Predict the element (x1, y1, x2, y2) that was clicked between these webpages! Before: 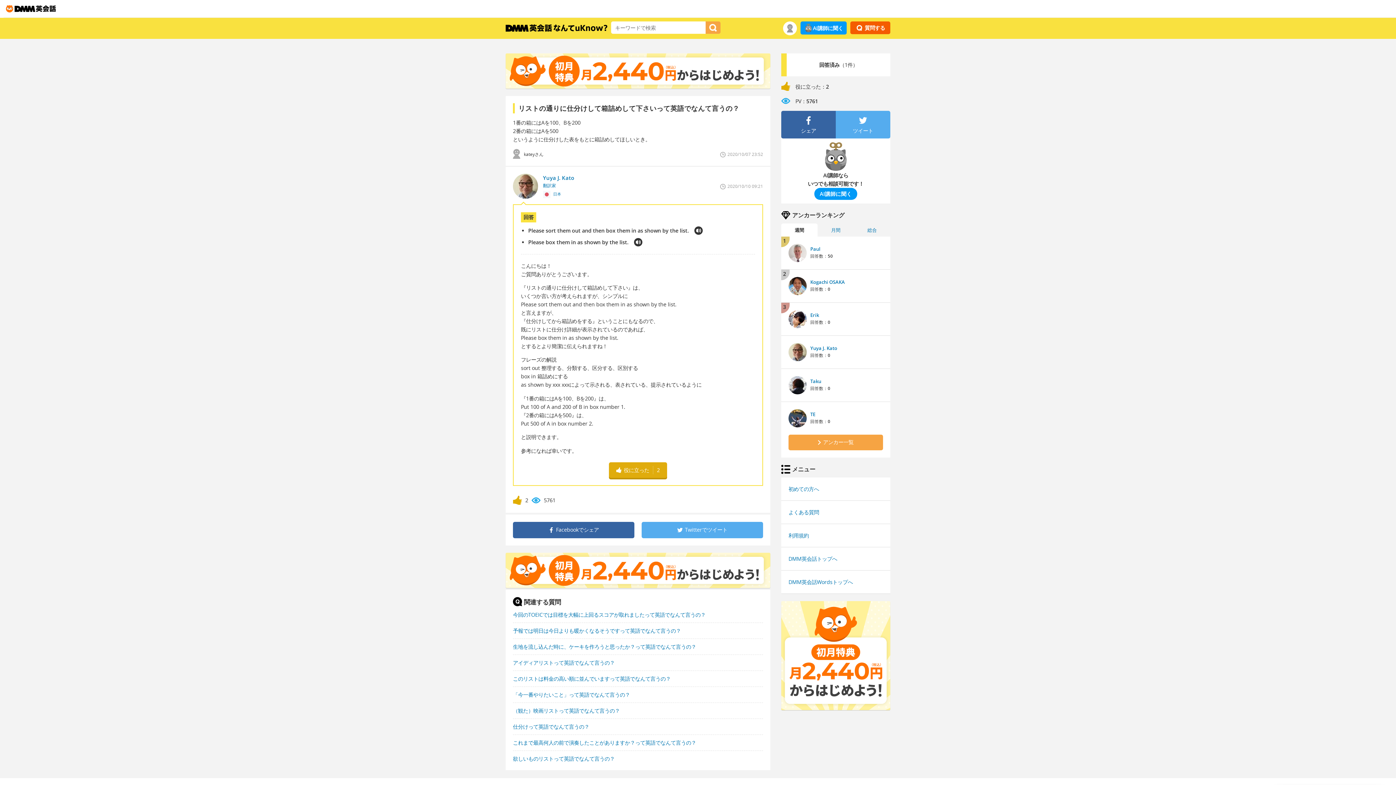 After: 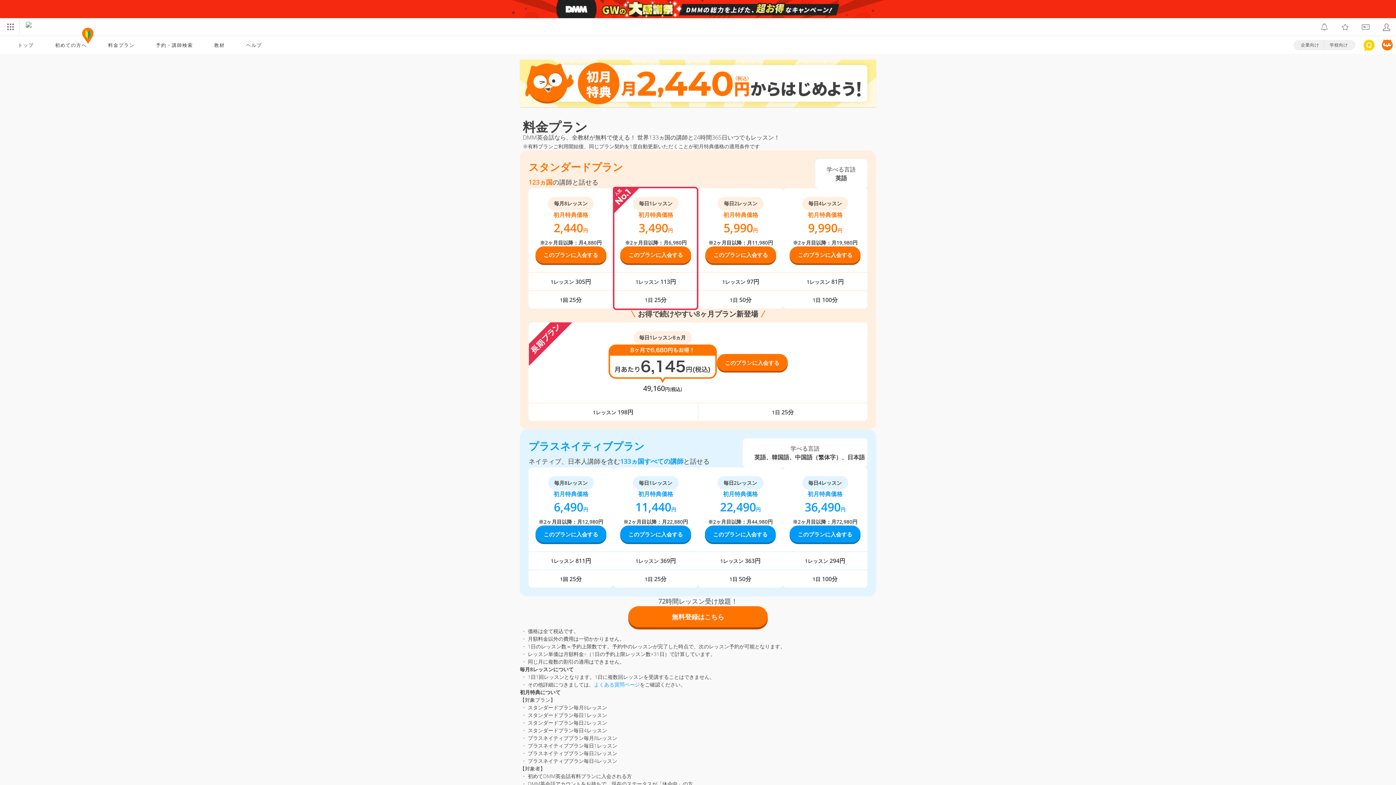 Action: bbox: (505, 552, 770, 588)